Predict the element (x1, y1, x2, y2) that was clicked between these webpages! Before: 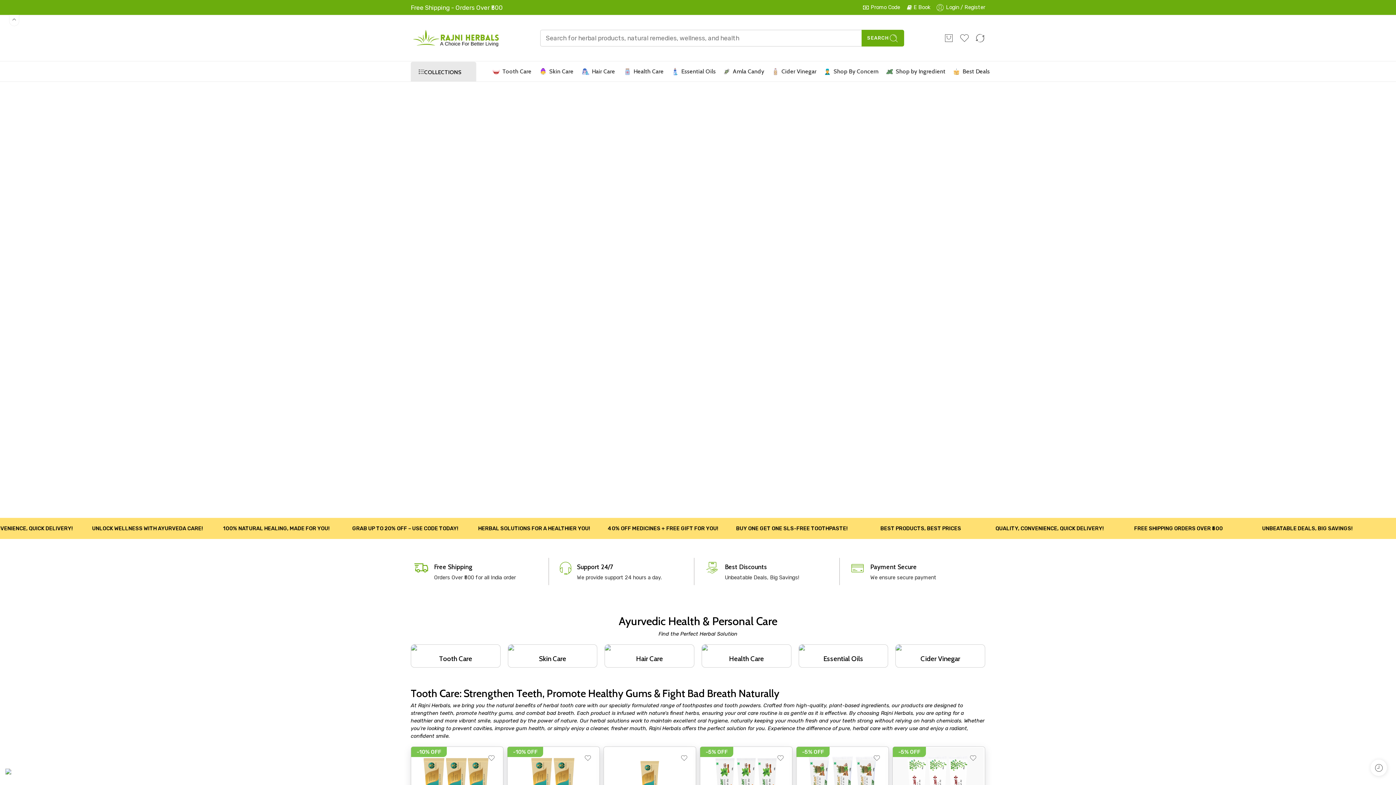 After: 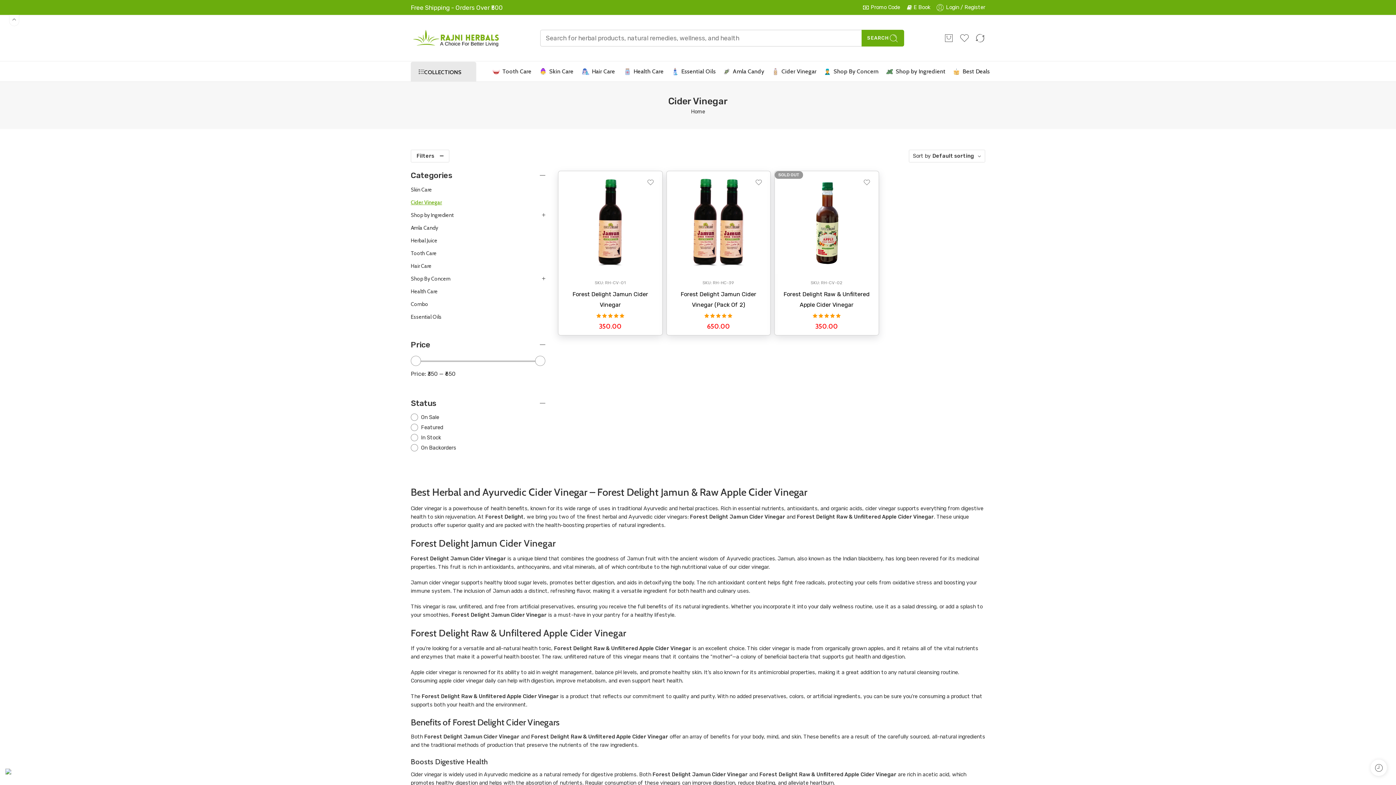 Action: label: Cider Vinegar bbox: (771, 61, 809, 81)